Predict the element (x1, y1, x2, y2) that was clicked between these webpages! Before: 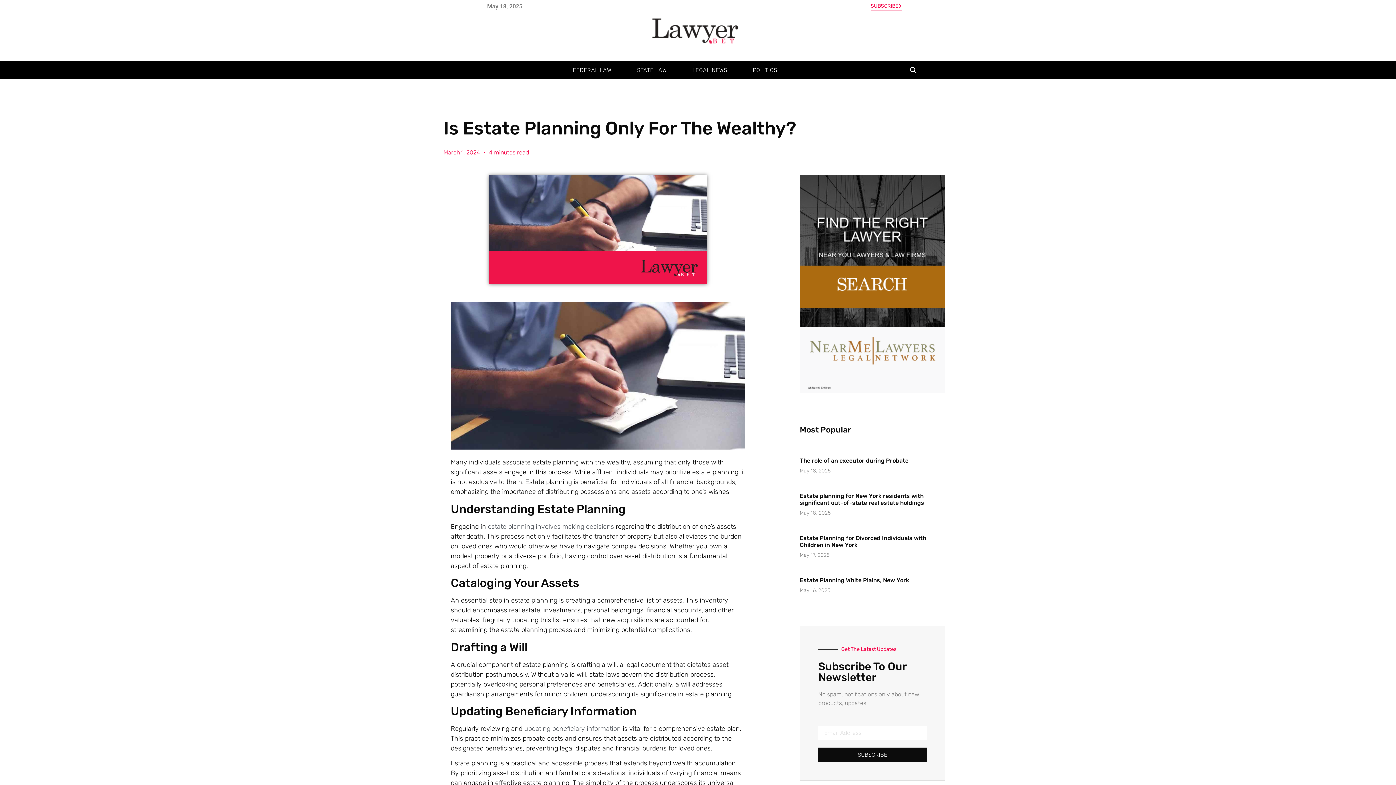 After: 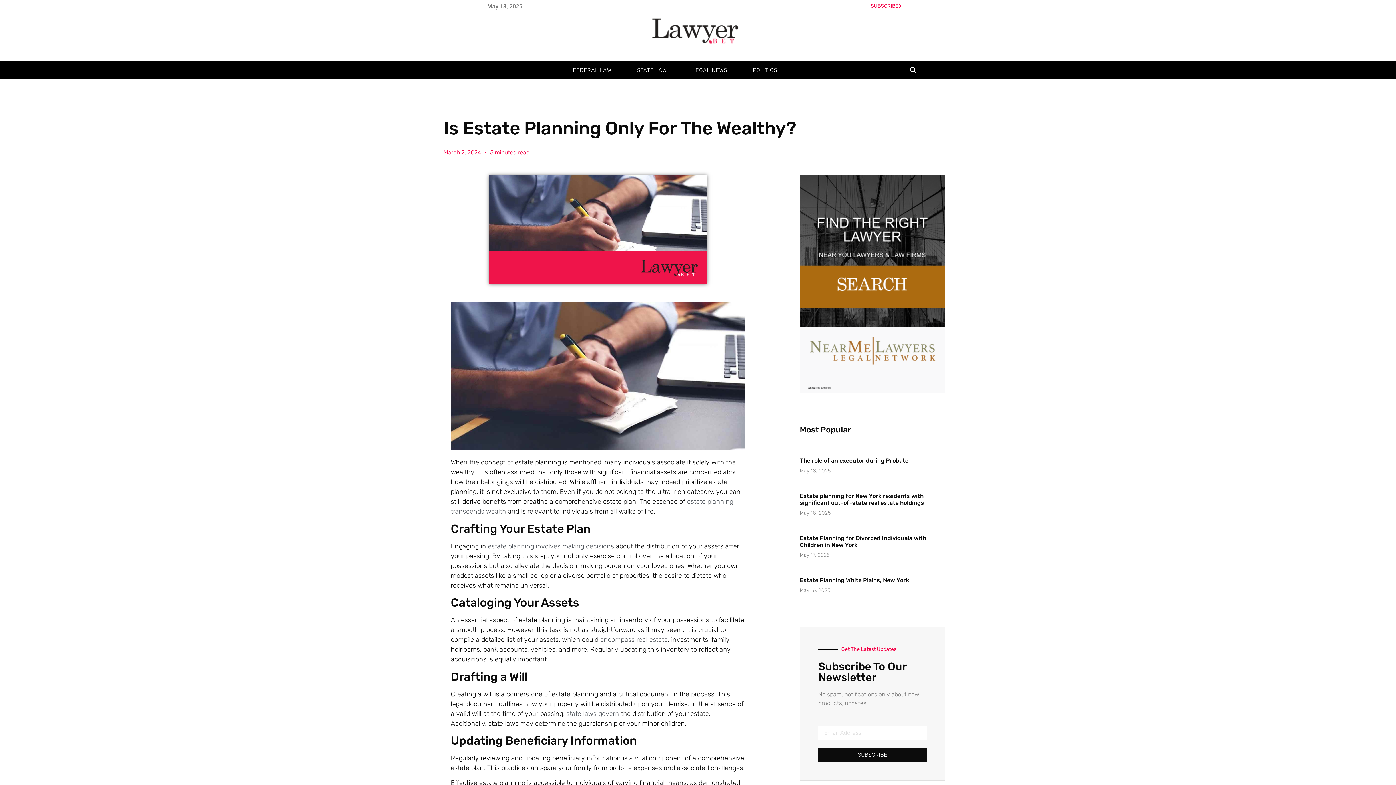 Action: label: estate planning involves making decisions bbox: (488, 522, 614, 530)